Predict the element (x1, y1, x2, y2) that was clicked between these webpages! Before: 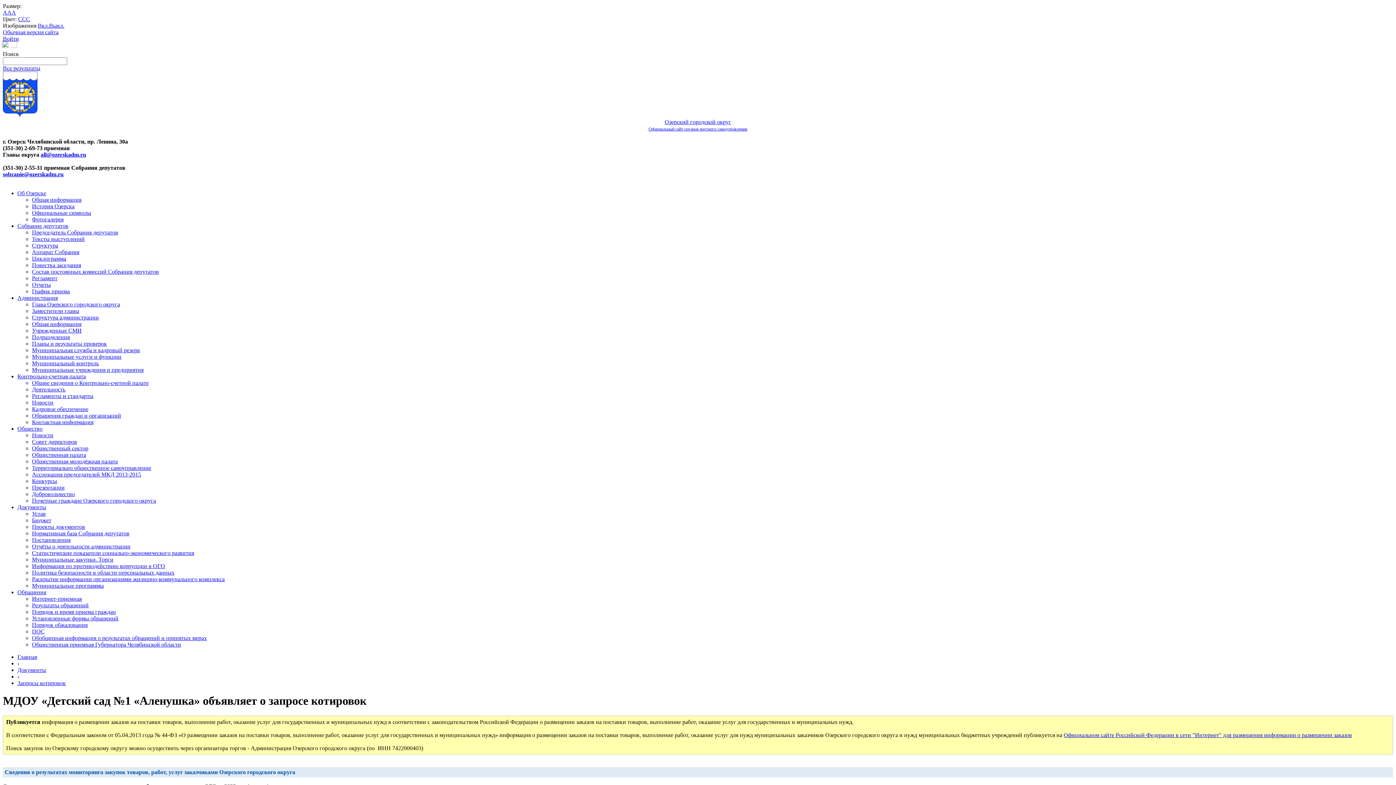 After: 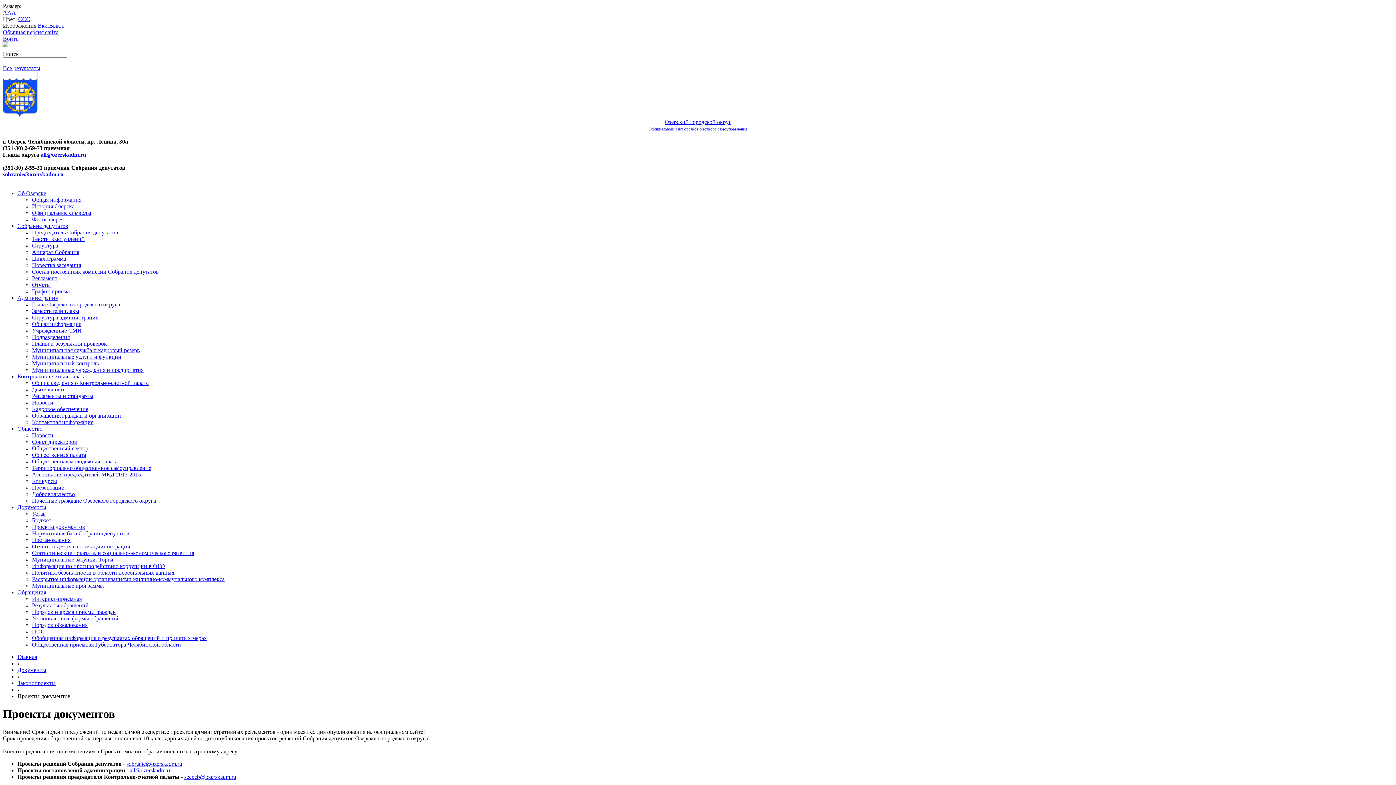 Action: label: Документы bbox: (17, 667, 46, 673)